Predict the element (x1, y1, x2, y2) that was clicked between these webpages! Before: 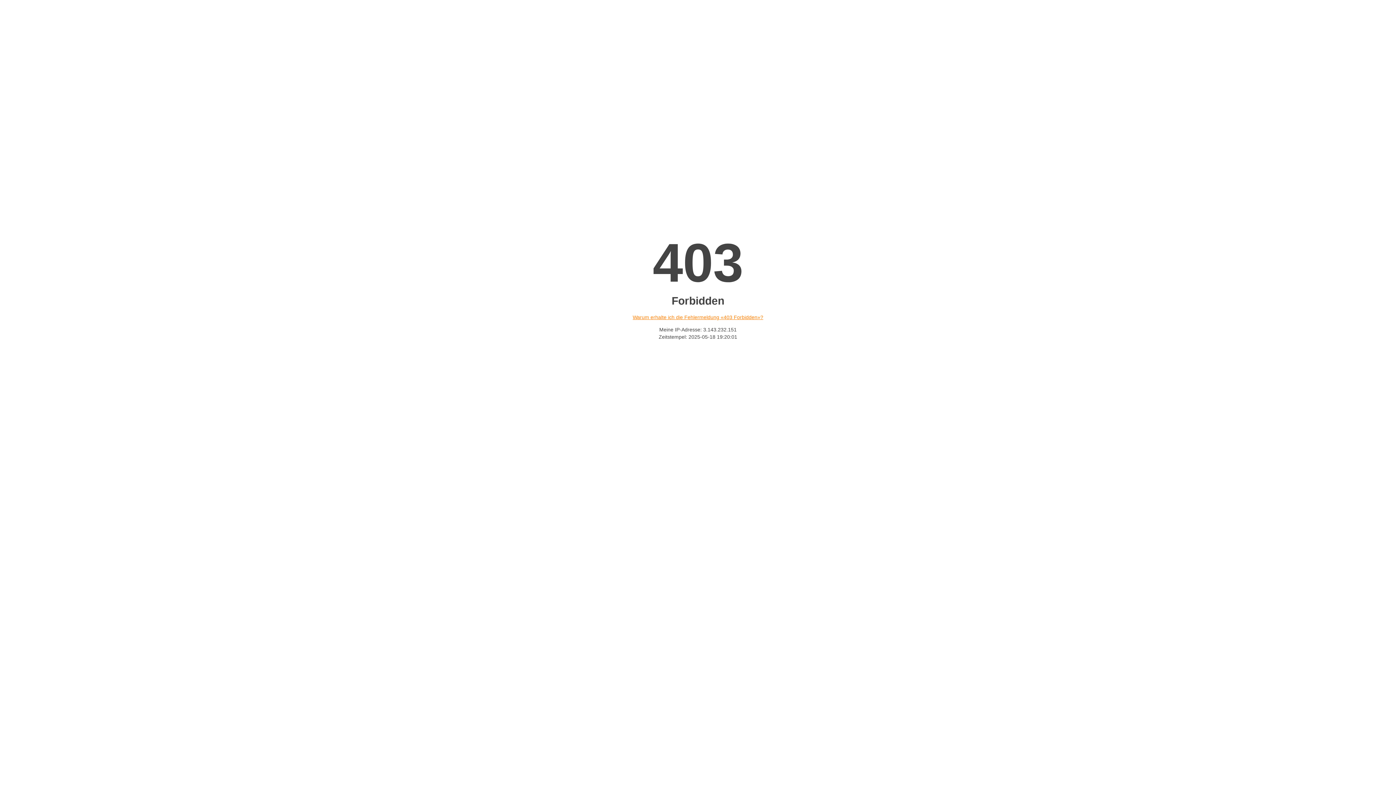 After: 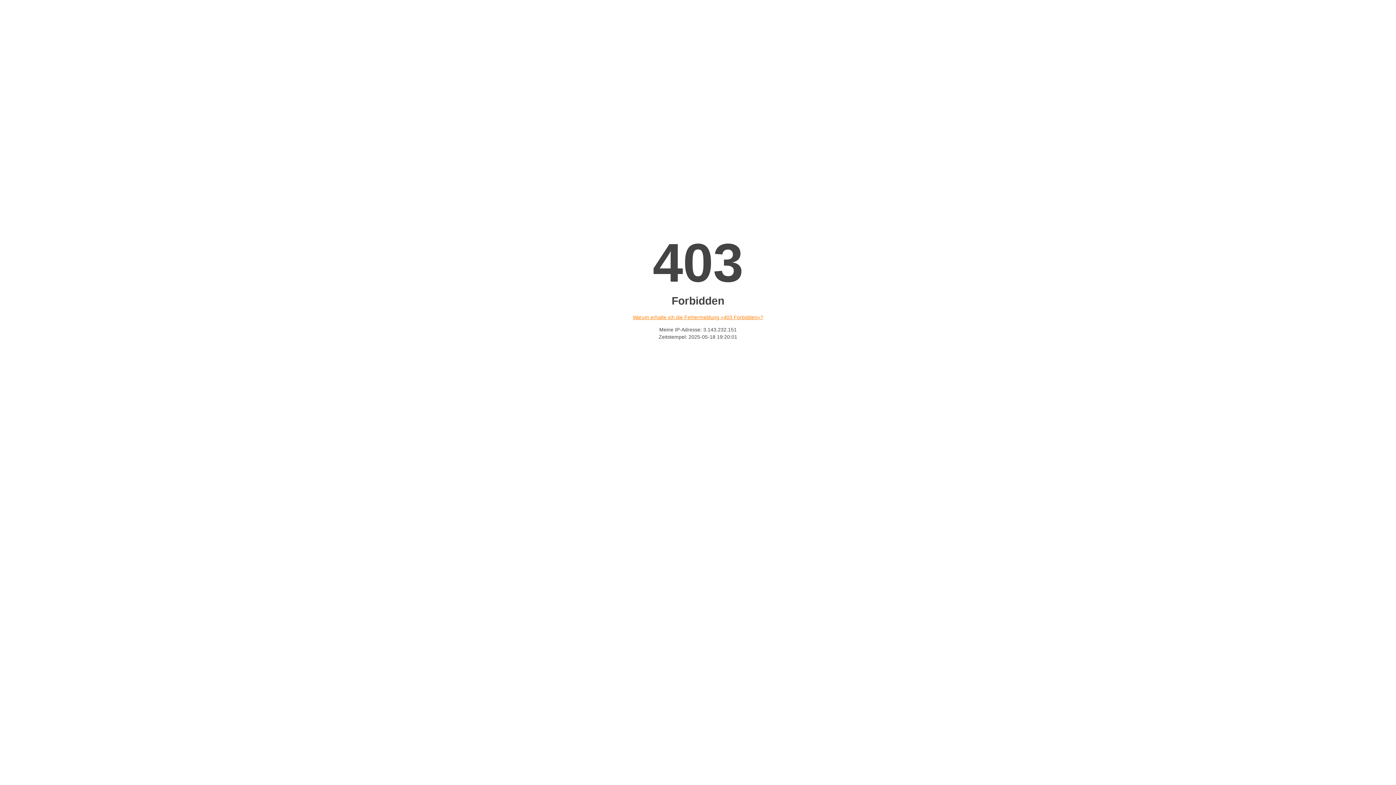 Action: bbox: (632, 314, 763, 320) label: Warum erhalte ich die Fehlermeldung «403 Forbidden»?